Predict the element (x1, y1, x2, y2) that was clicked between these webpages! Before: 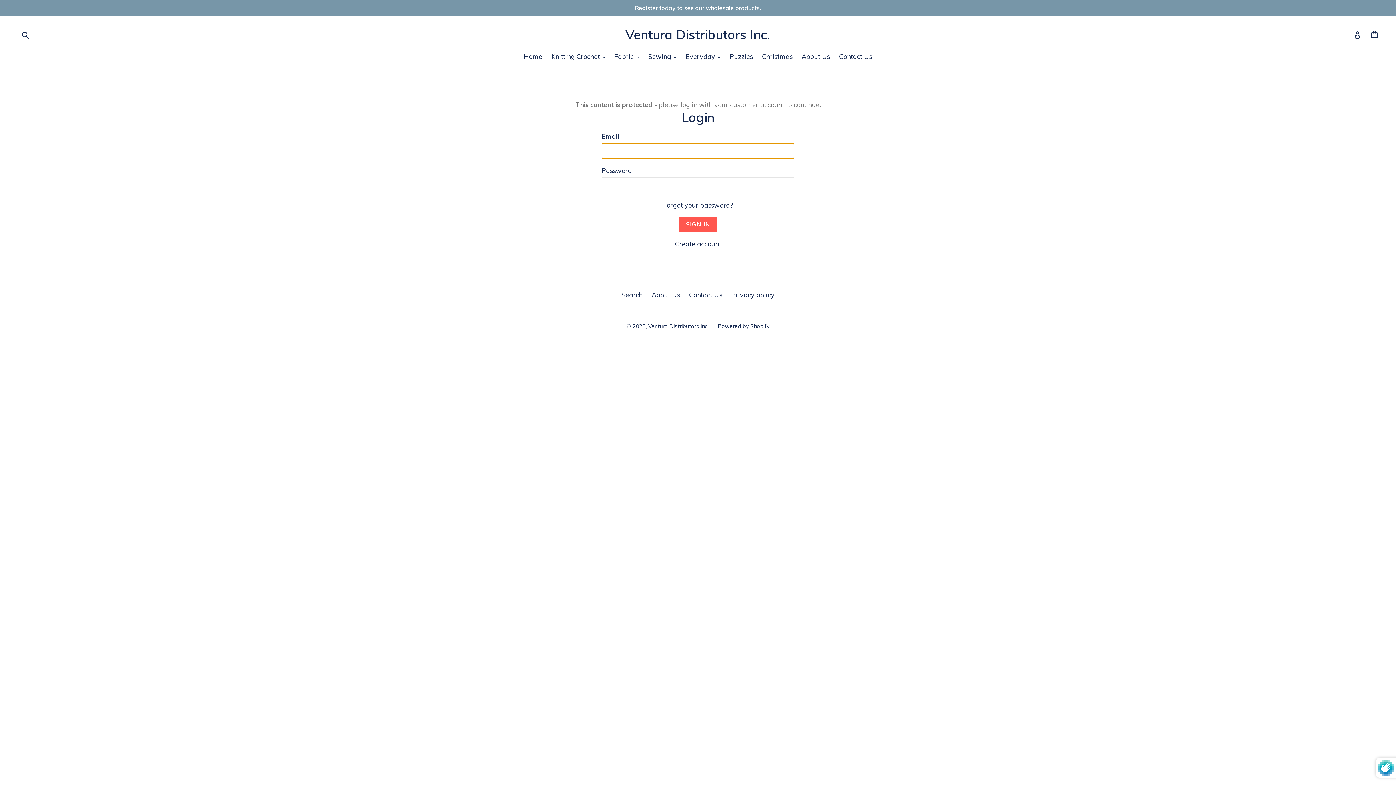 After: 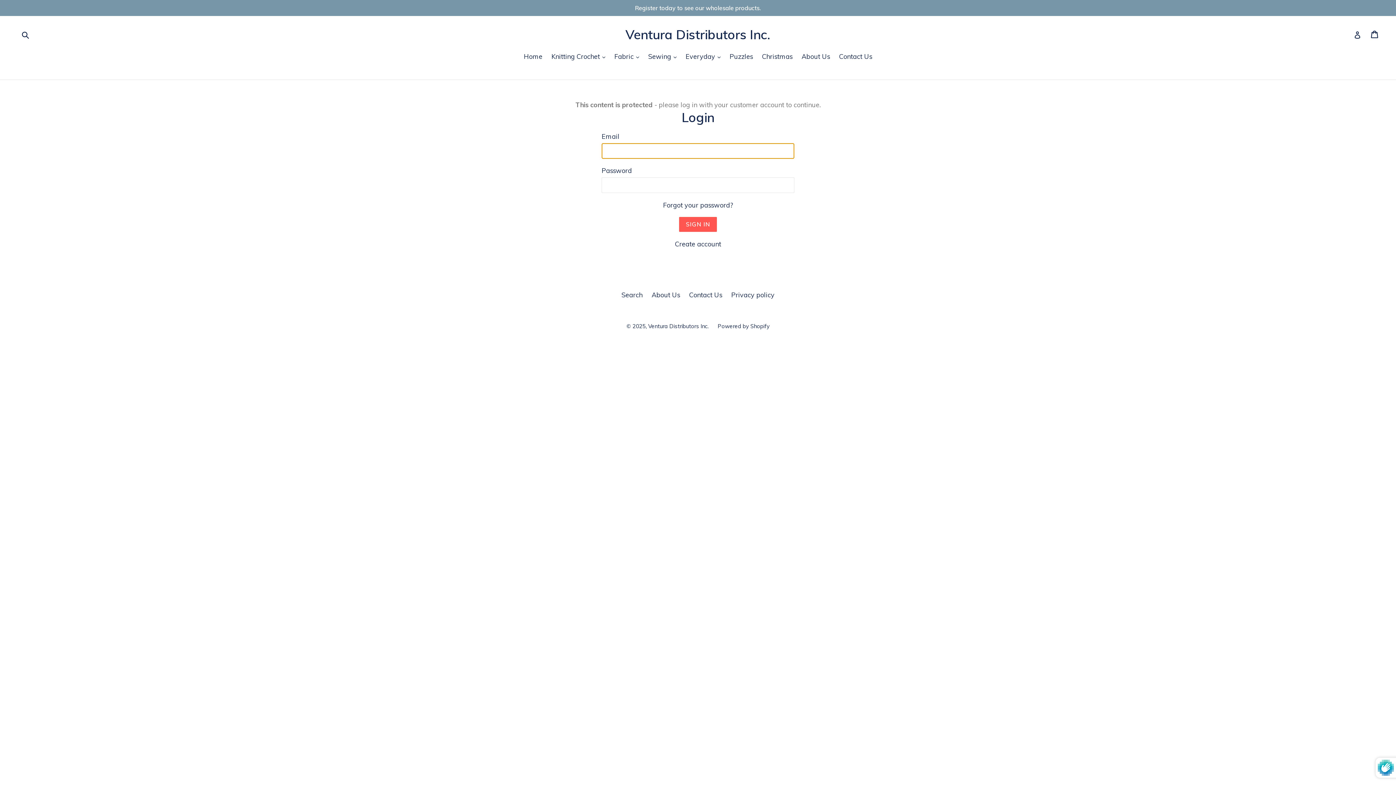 Action: bbox: (758, 51, 796, 62) label: Christmas